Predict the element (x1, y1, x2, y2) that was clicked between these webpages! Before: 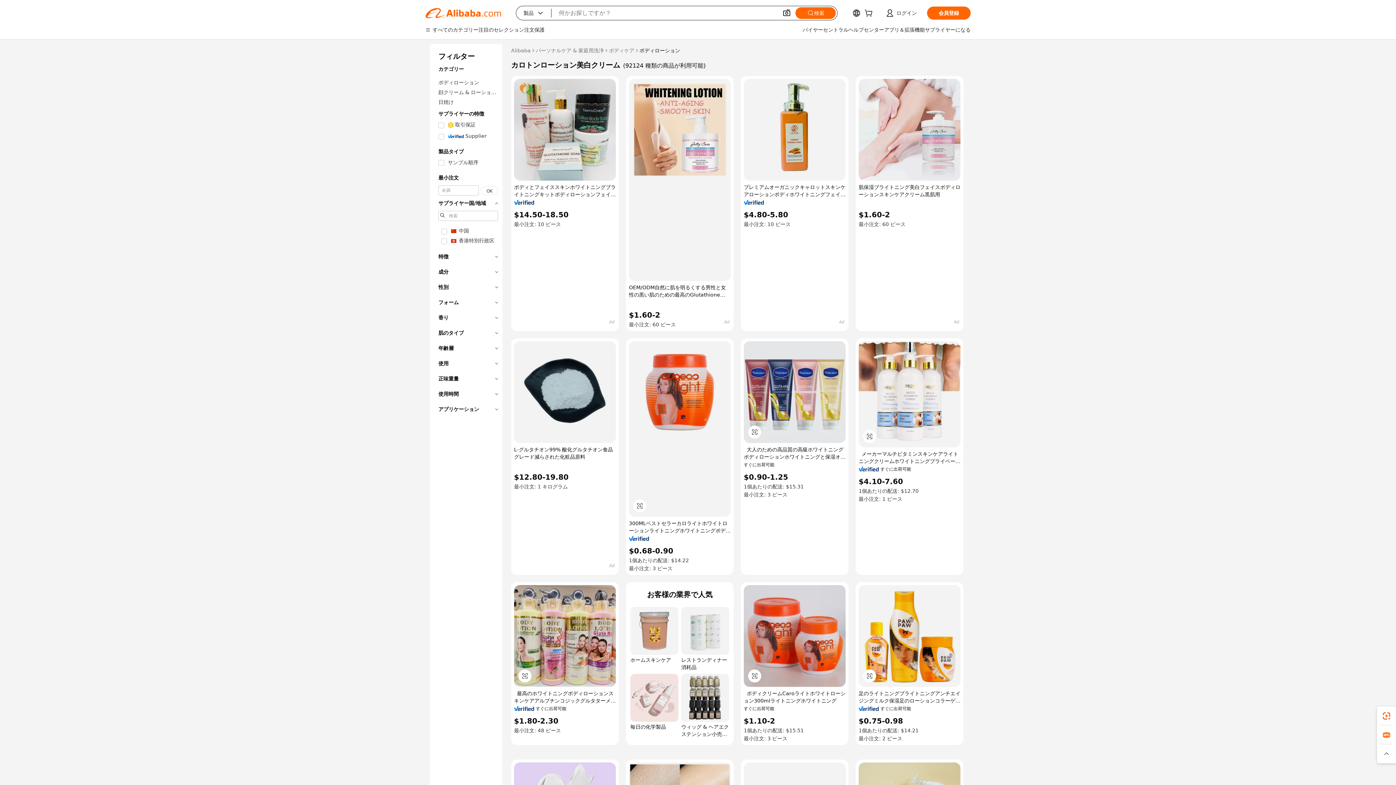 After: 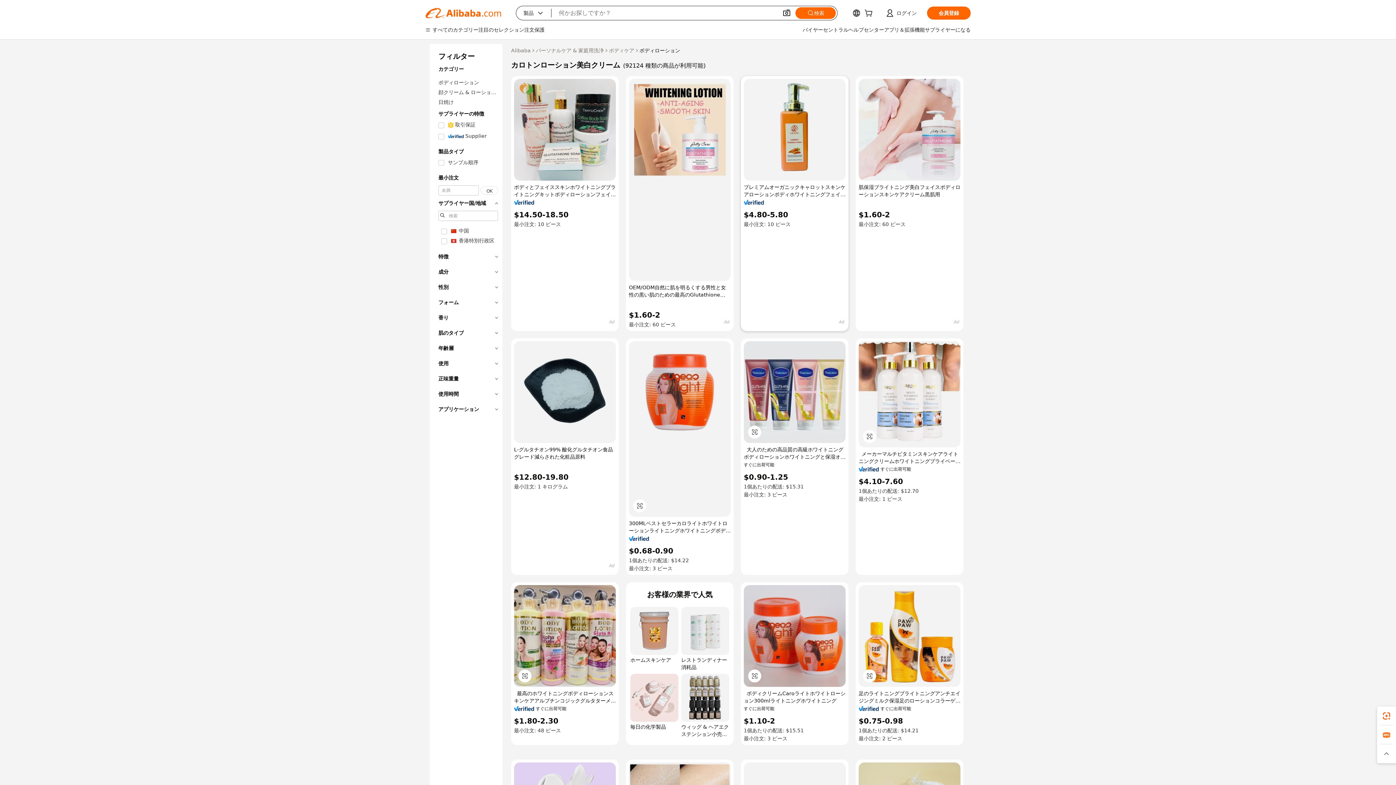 Action: bbox: (744, 200, 764, 205)